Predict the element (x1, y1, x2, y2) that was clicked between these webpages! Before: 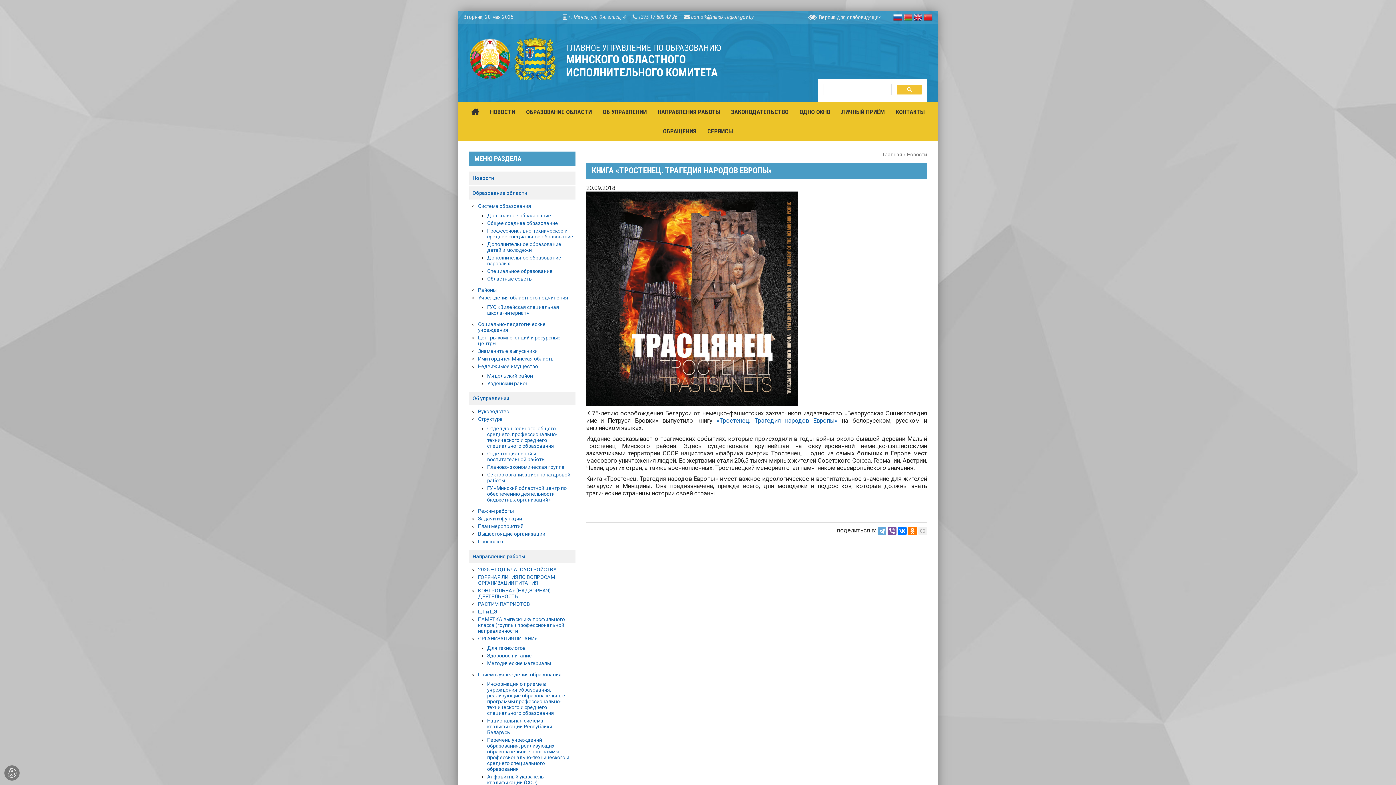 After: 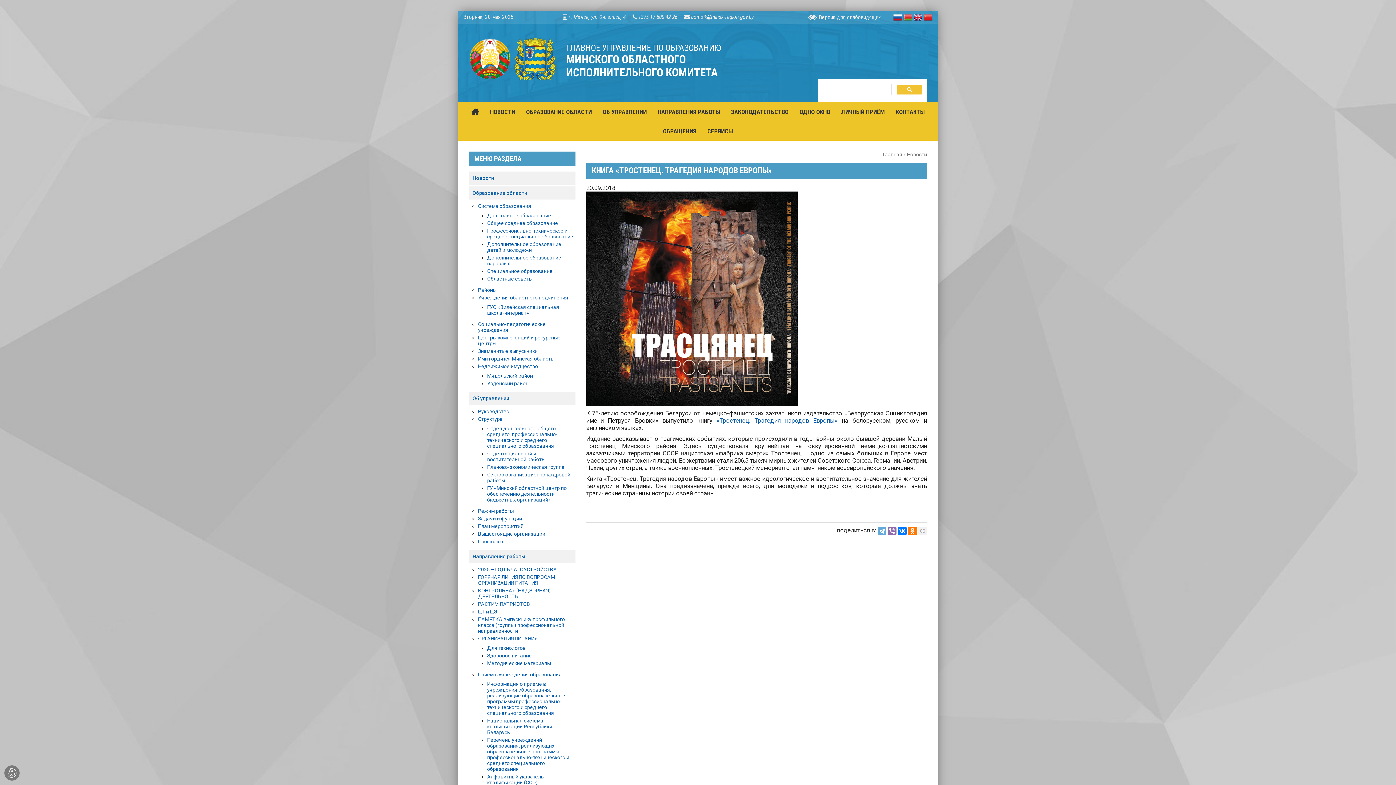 Action: bbox: (888, 526, 896, 535)